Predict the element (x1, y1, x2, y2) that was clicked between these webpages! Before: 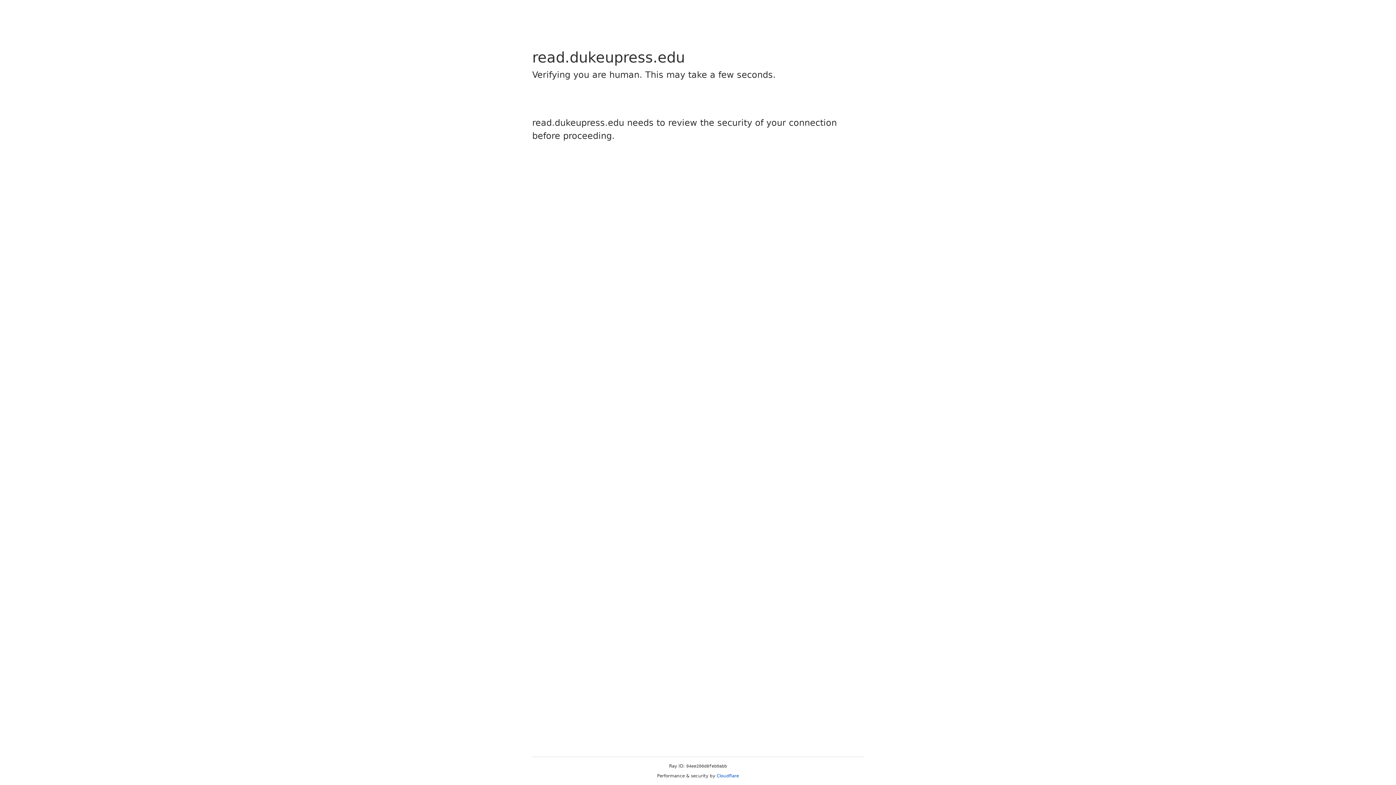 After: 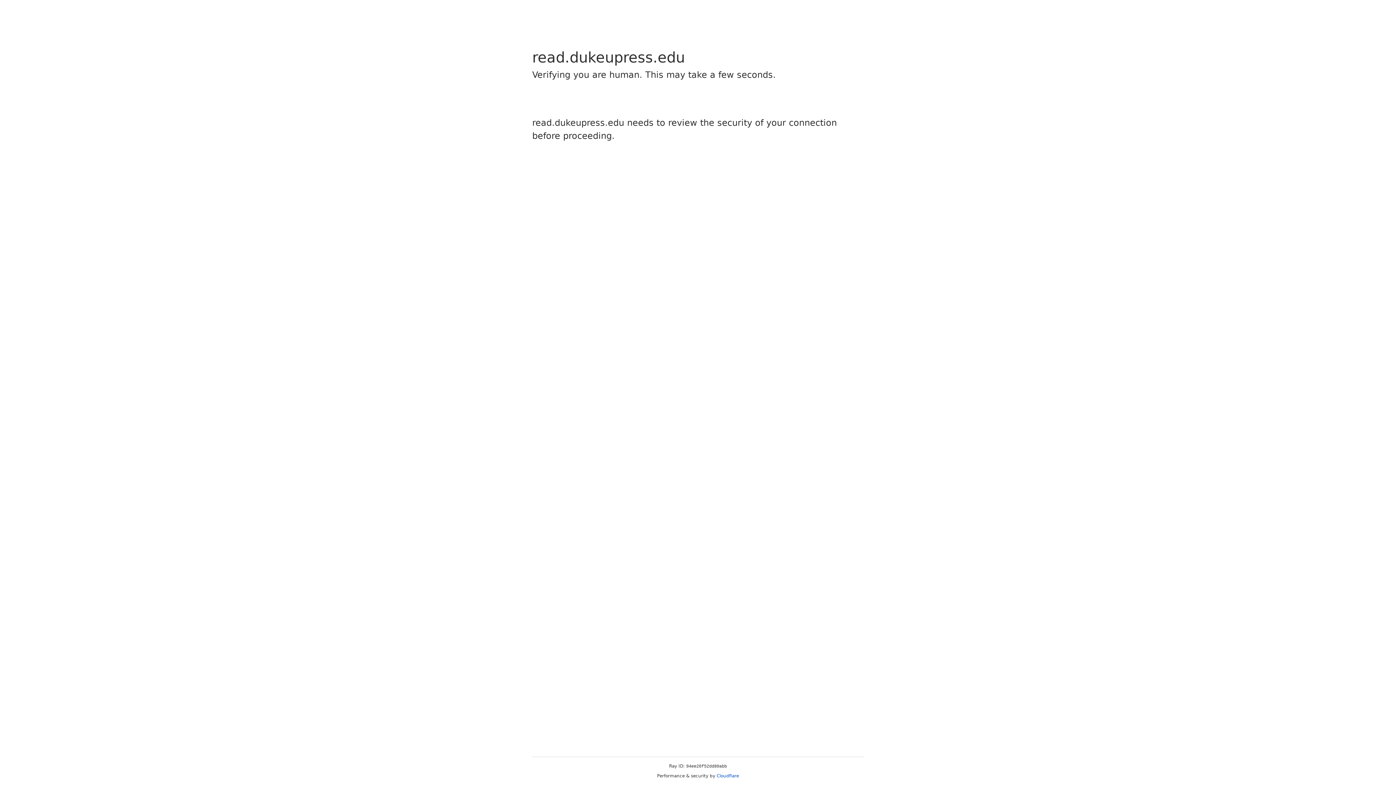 Action: label: Cloudflare bbox: (716, 773, 739, 778)